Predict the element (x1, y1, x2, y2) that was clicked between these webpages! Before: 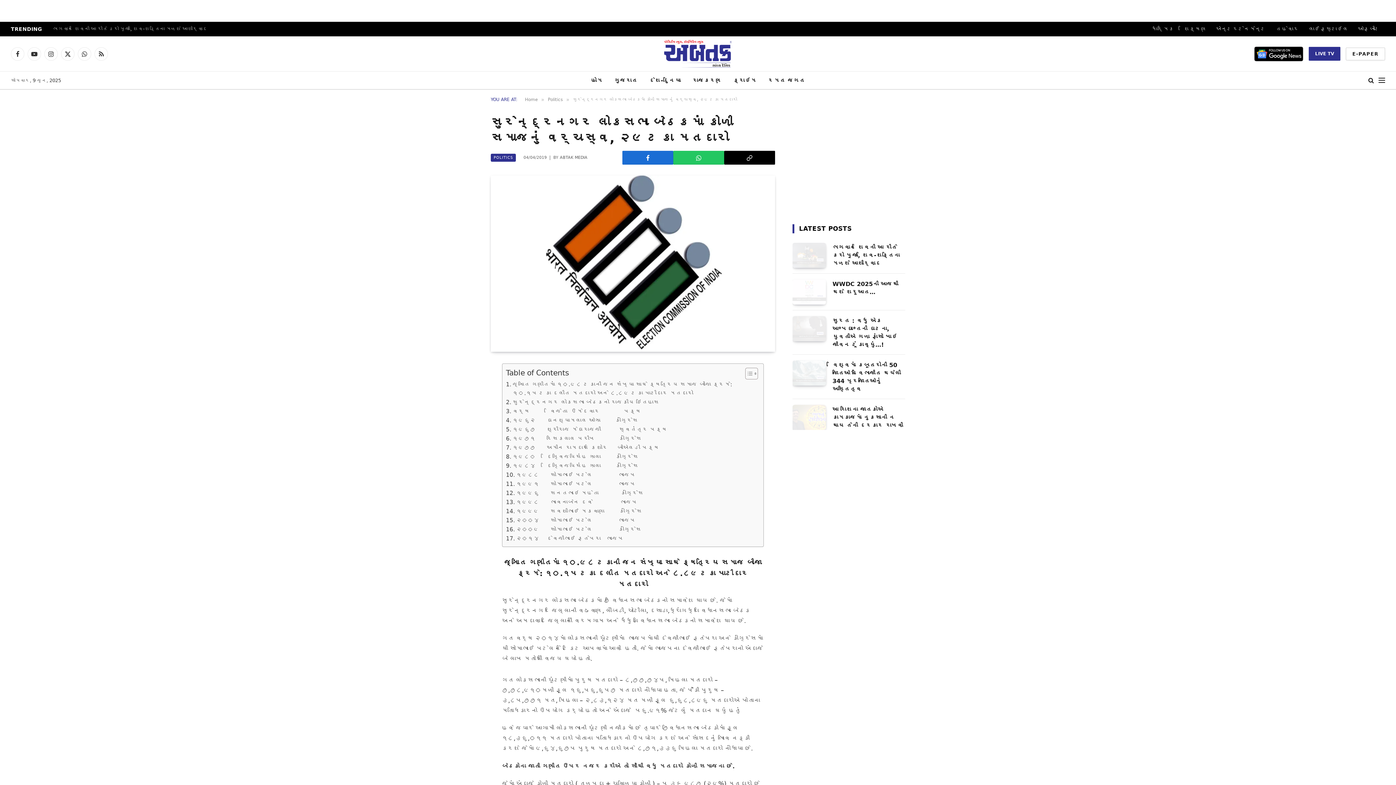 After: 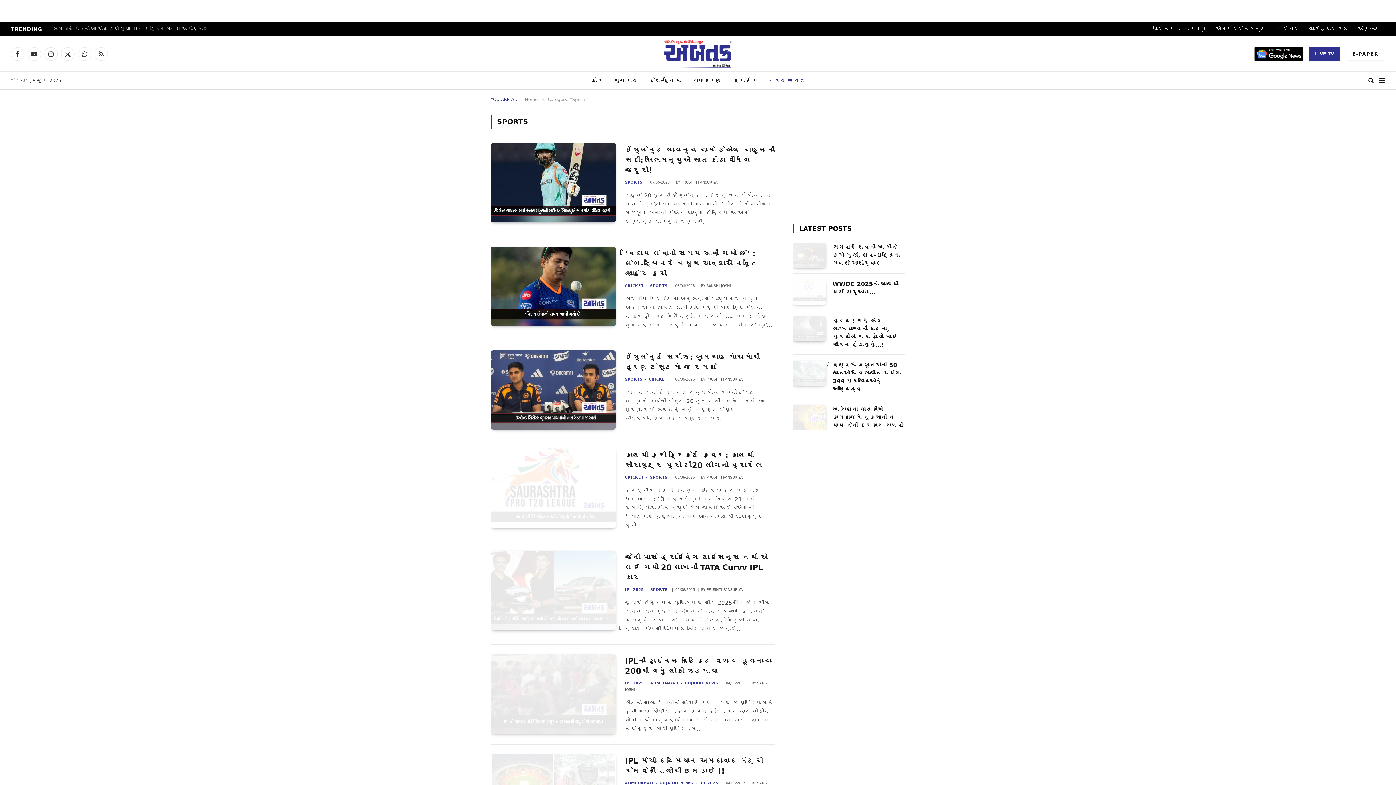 Action: bbox: (762, 71, 811, 89) label: રમત જગત